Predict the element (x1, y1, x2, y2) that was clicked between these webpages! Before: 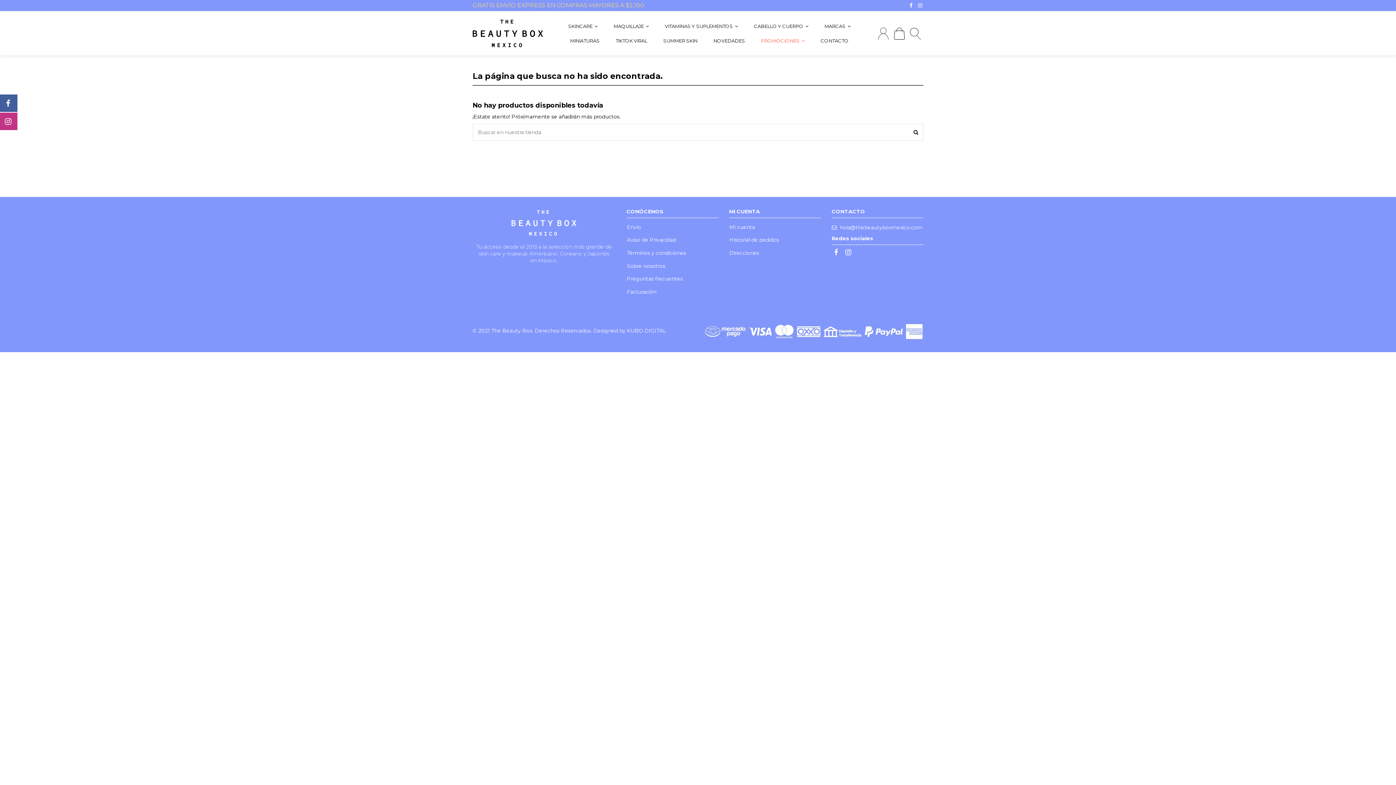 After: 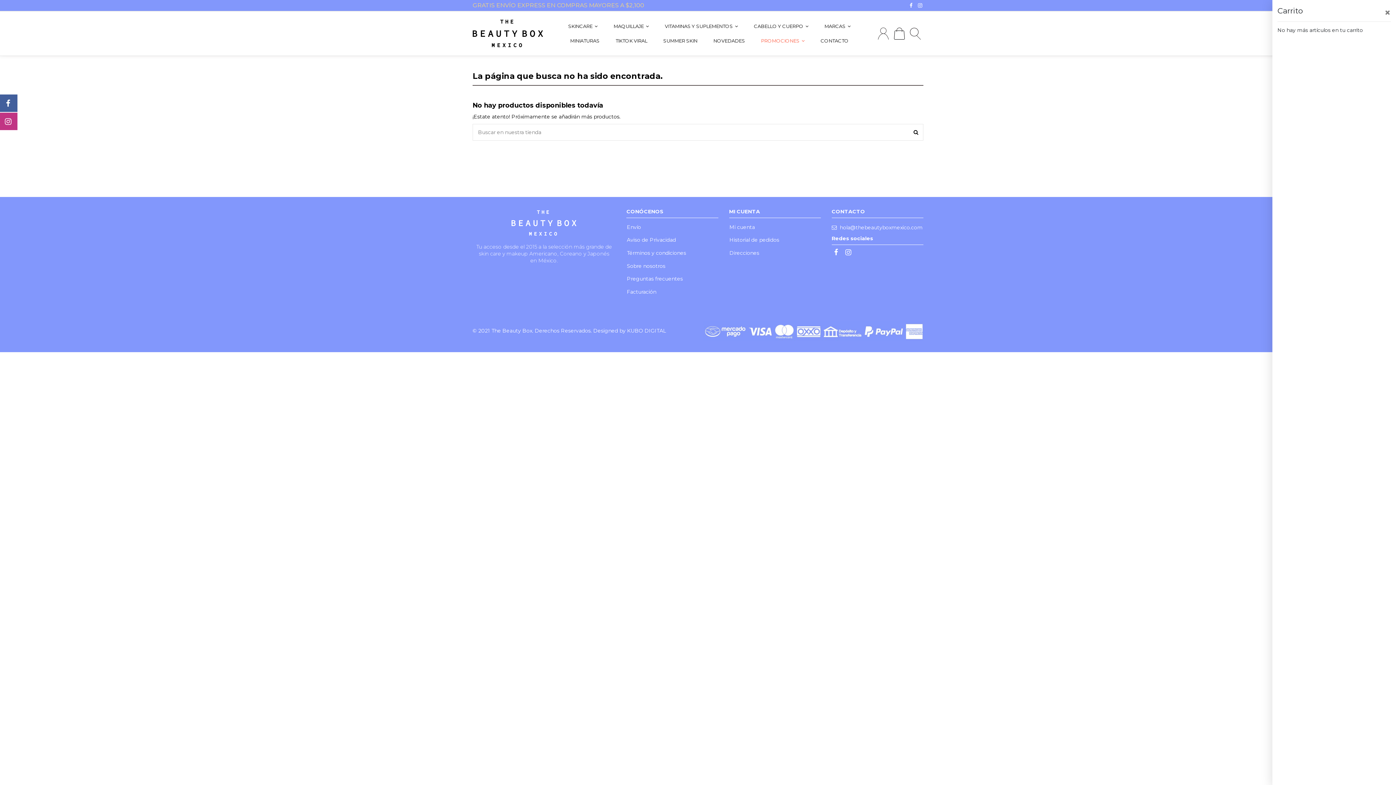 Action: bbox: (894, 27, 905, 39)